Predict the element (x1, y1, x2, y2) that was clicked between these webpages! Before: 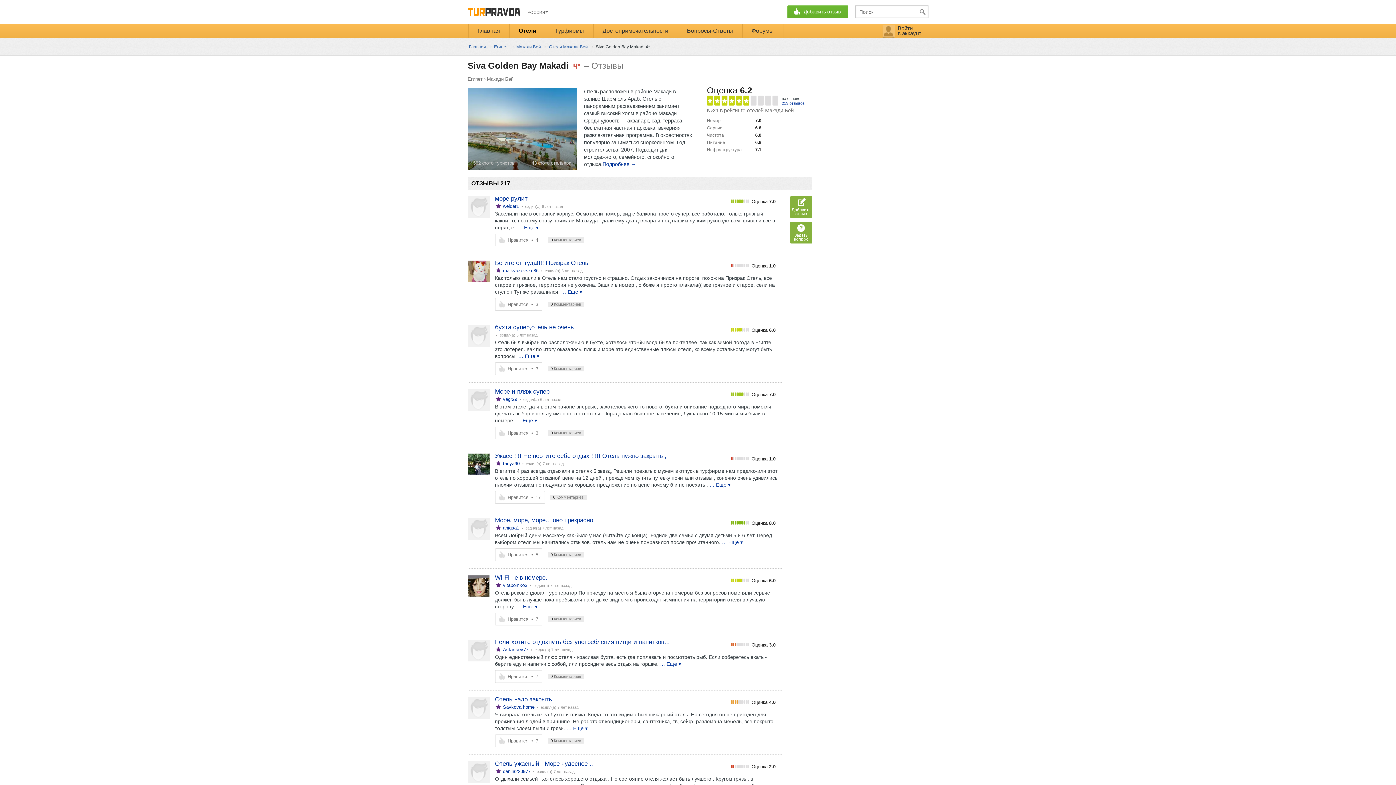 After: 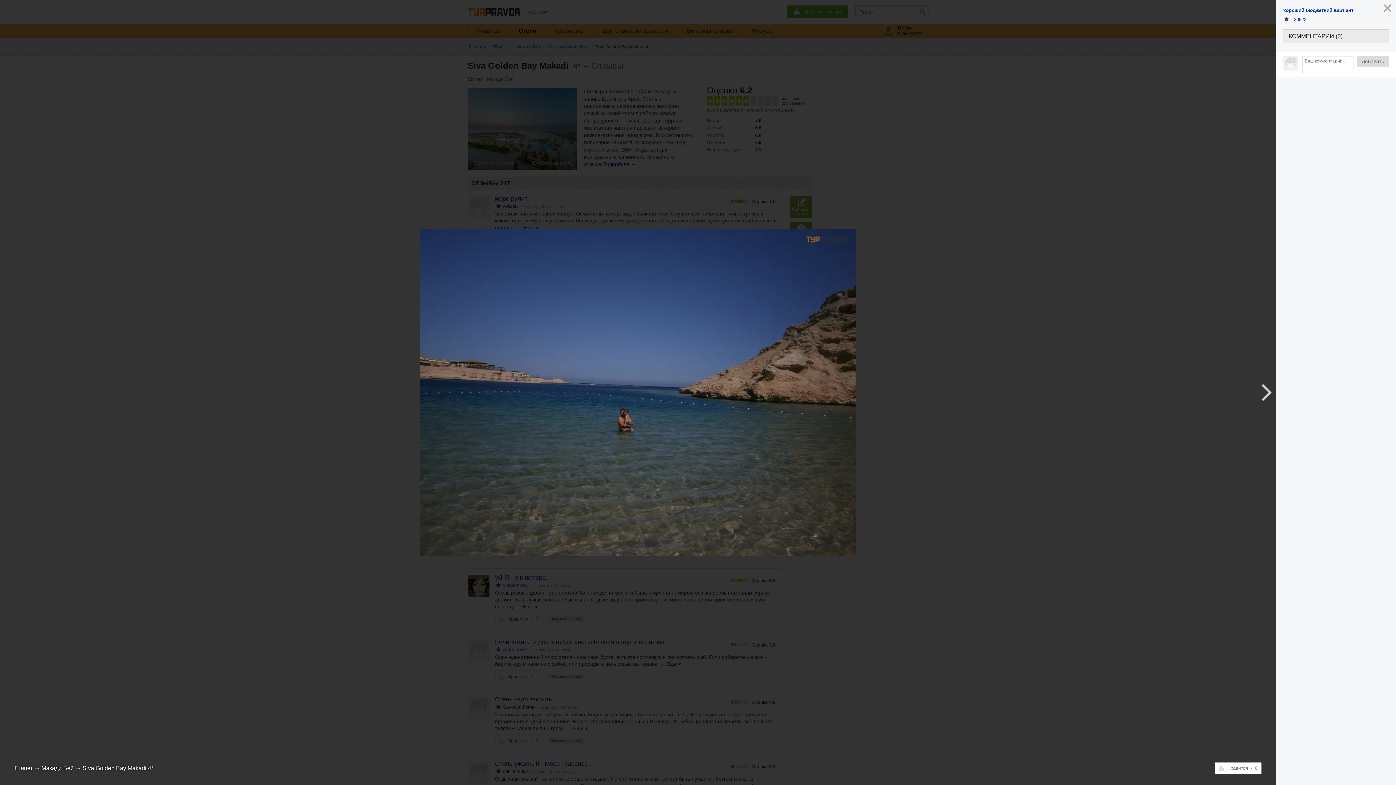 Action: label: 582 фото туристов bbox: (467, 156, 520, 169)